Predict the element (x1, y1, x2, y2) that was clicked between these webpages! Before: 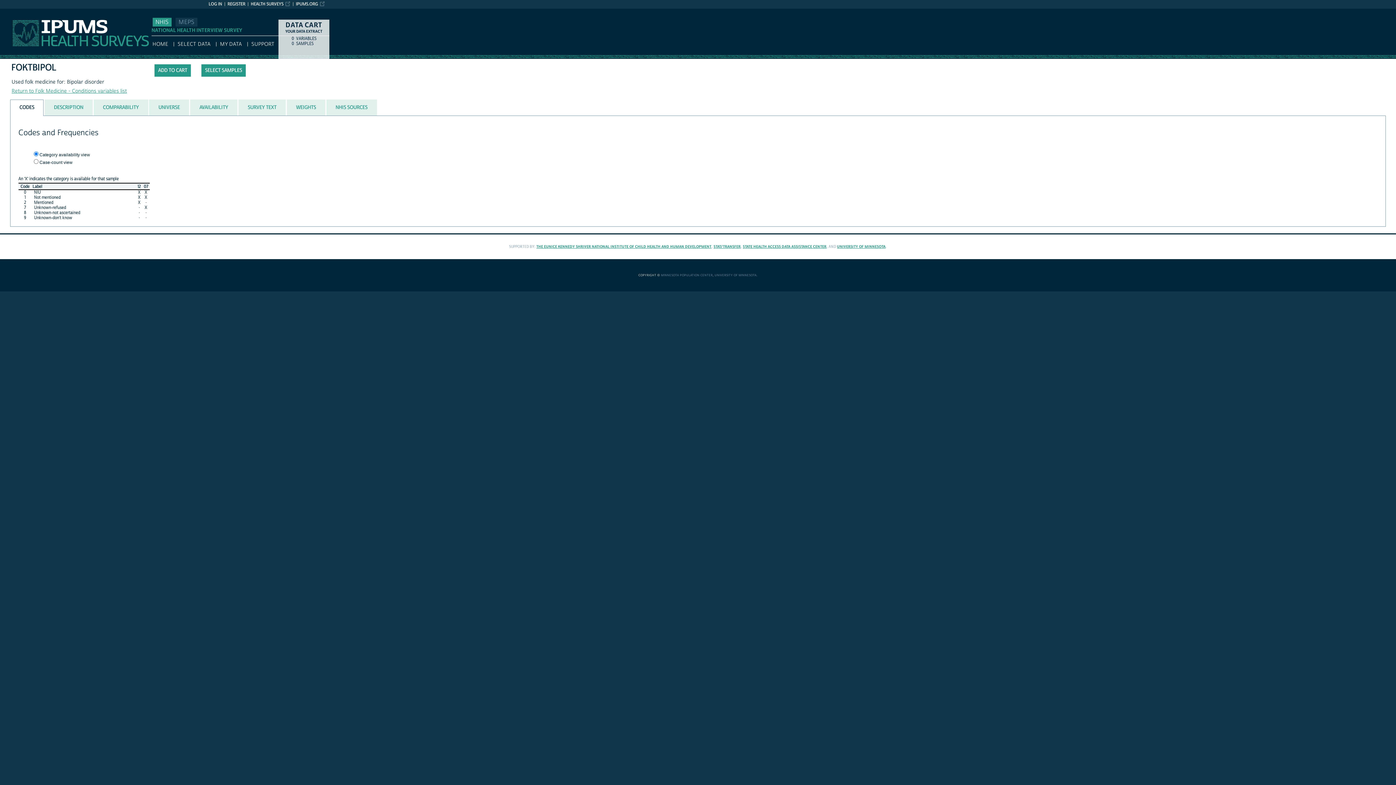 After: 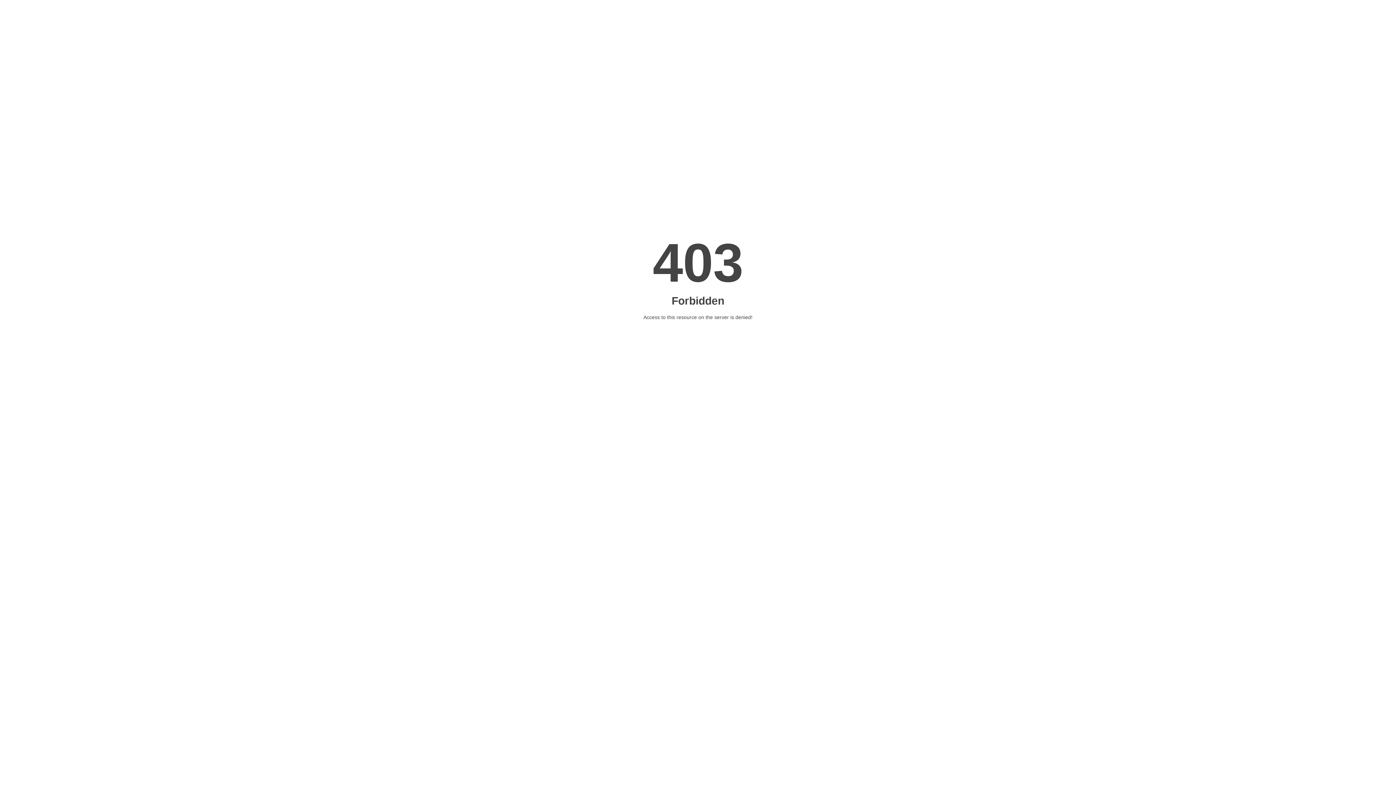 Action: bbox: (713, 244, 740, 248) label: STAT/TRANSFER